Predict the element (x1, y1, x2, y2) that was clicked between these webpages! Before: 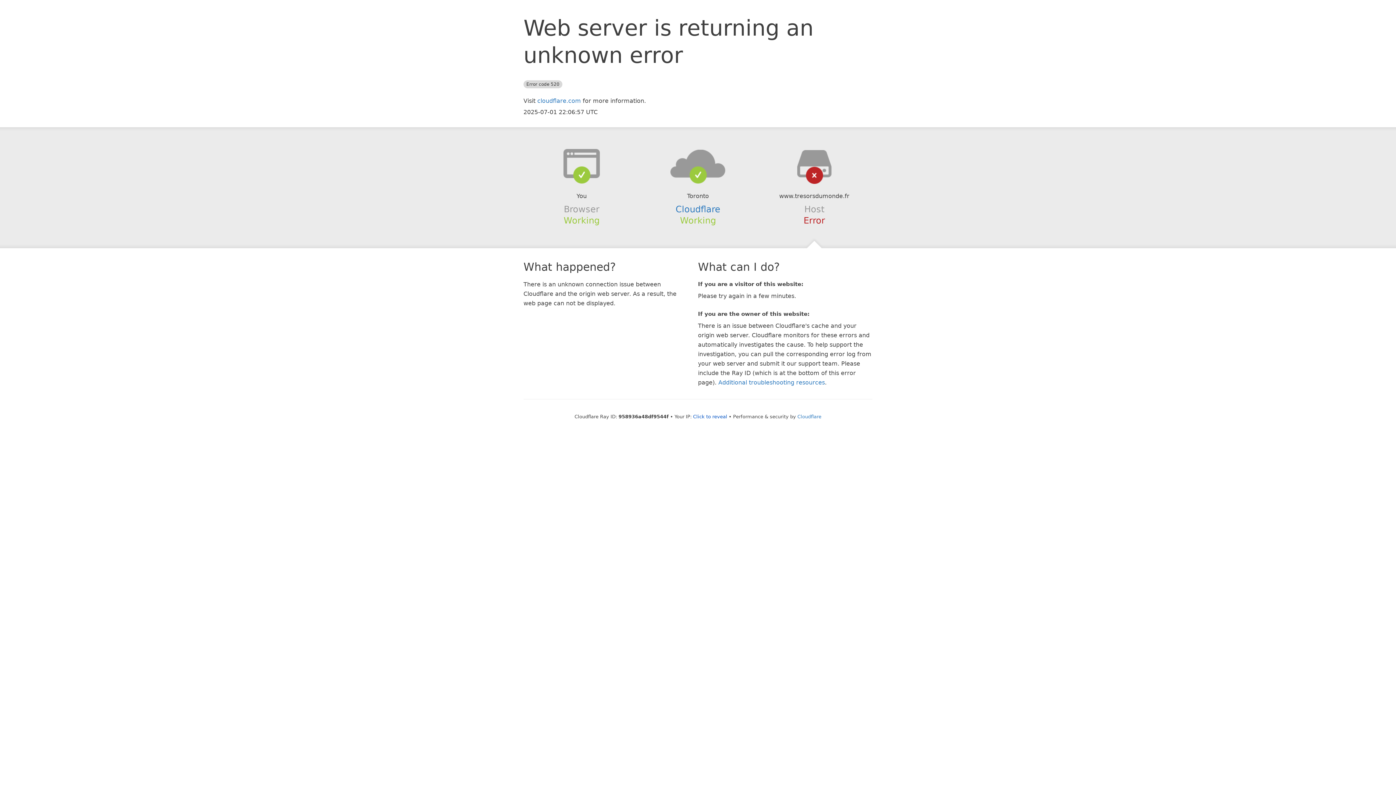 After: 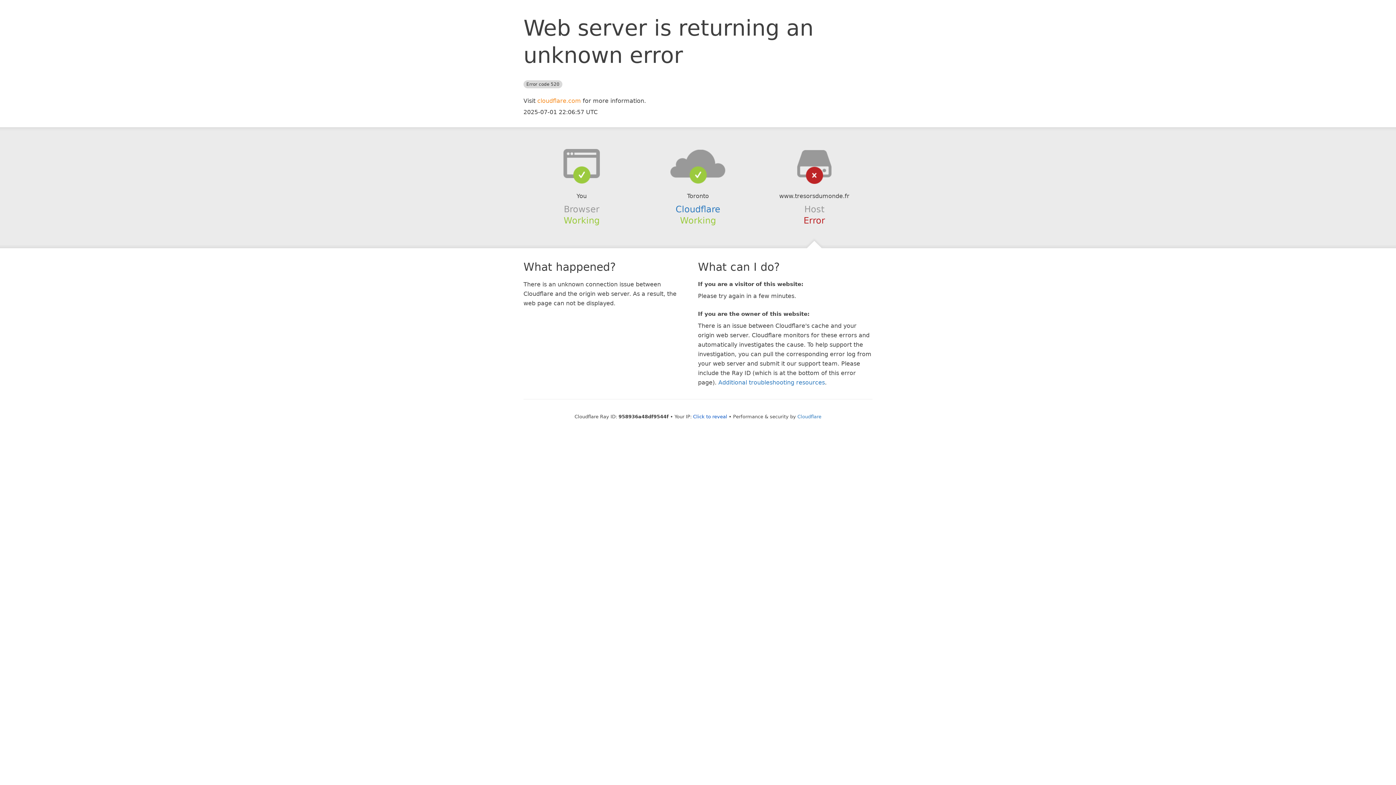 Action: label: cloudflare.com bbox: (537, 97, 581, 104)